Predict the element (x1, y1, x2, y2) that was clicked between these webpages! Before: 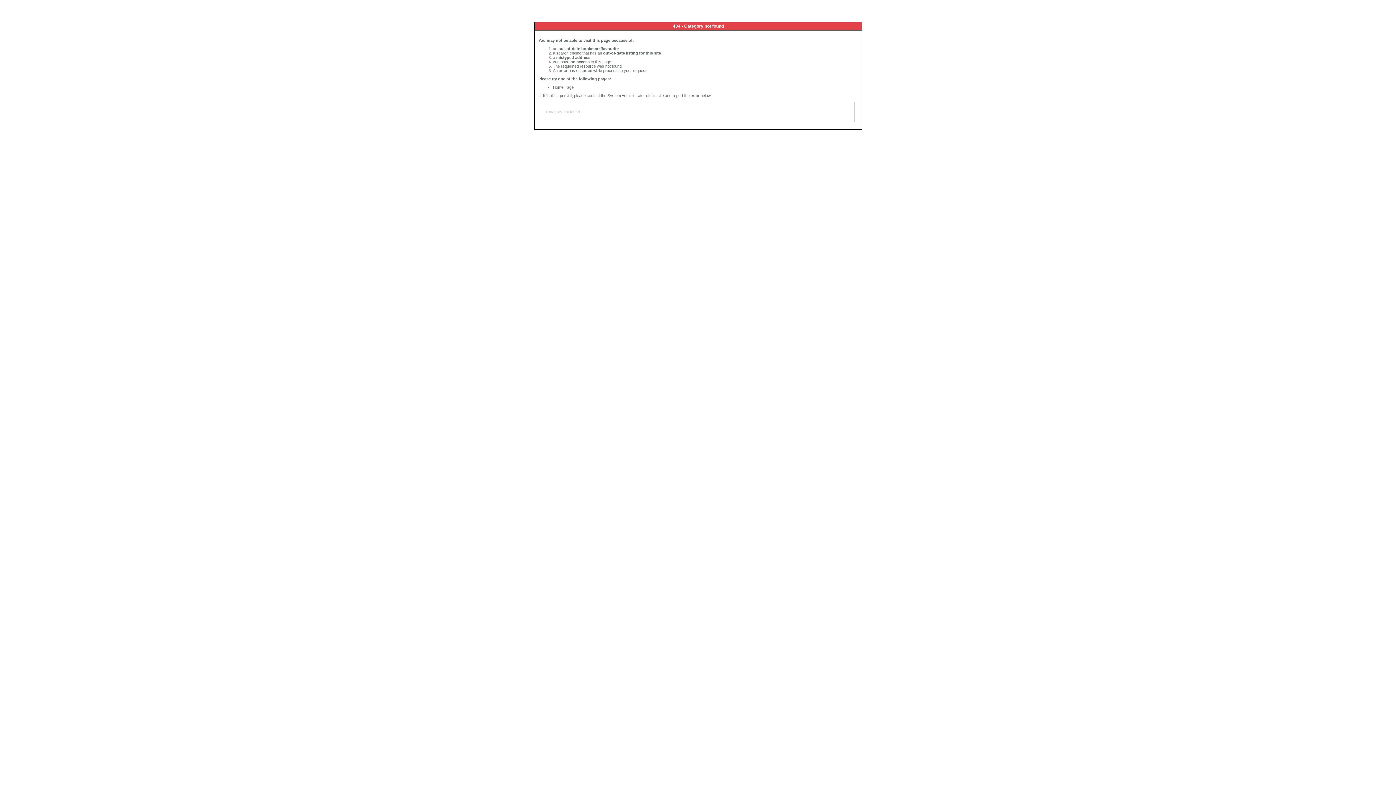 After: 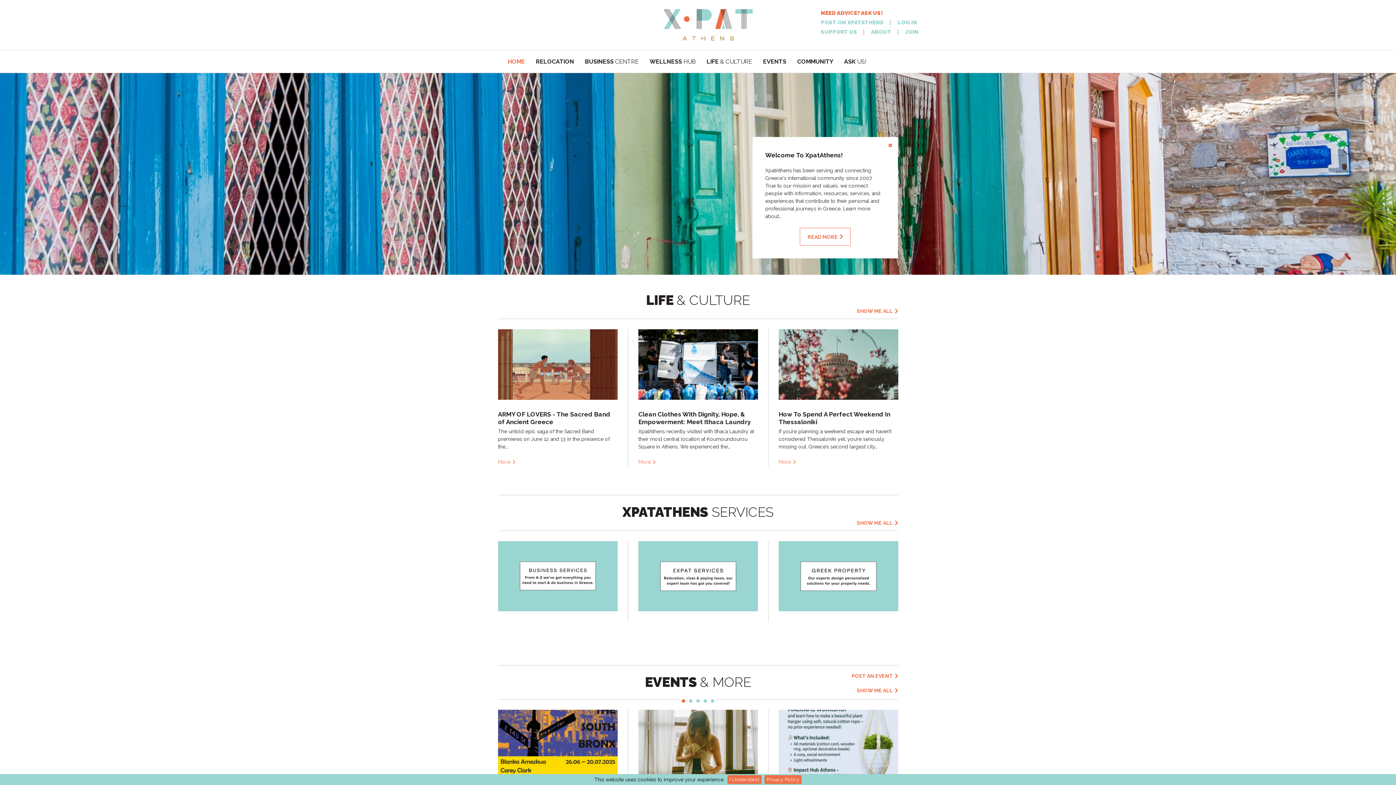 Action: bbox: (553, 85, 573, 89) label: Home Page